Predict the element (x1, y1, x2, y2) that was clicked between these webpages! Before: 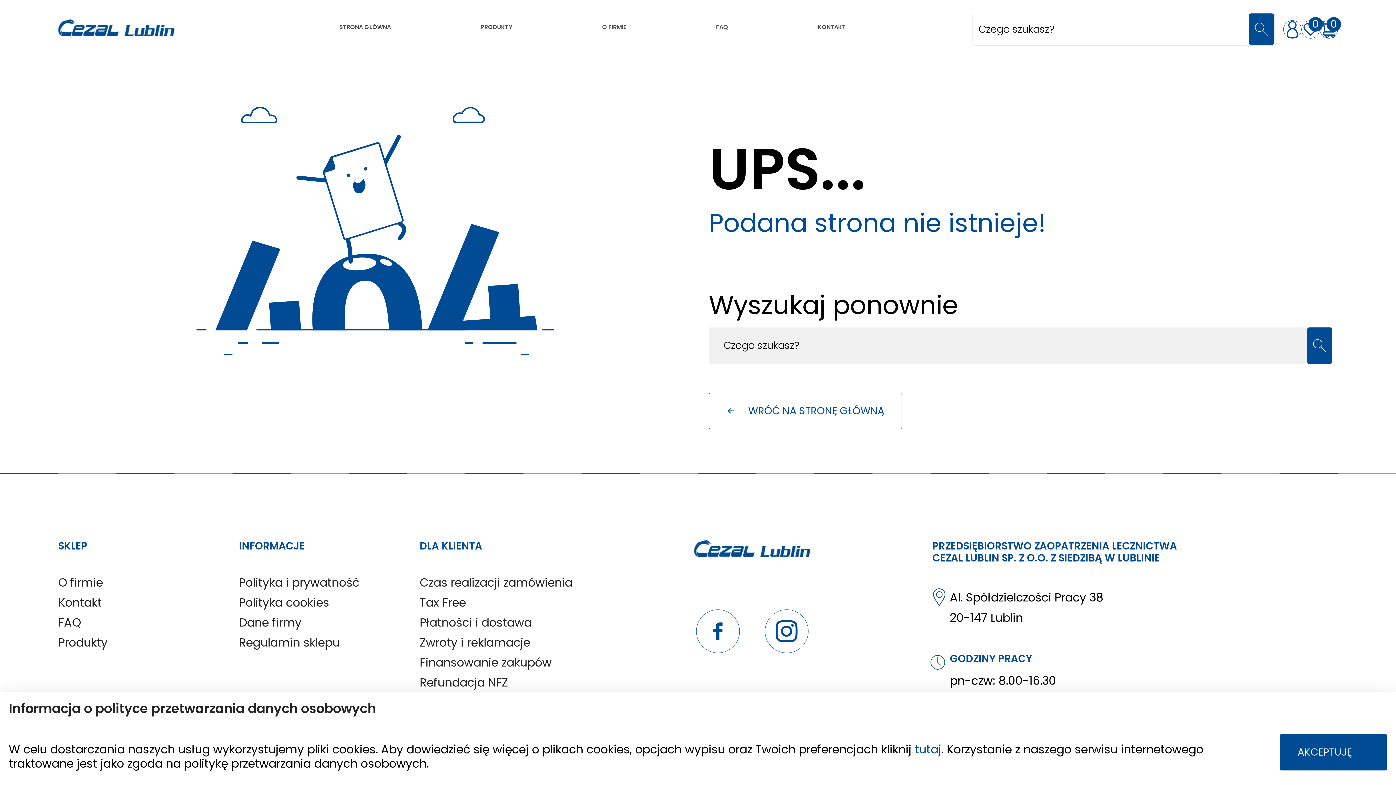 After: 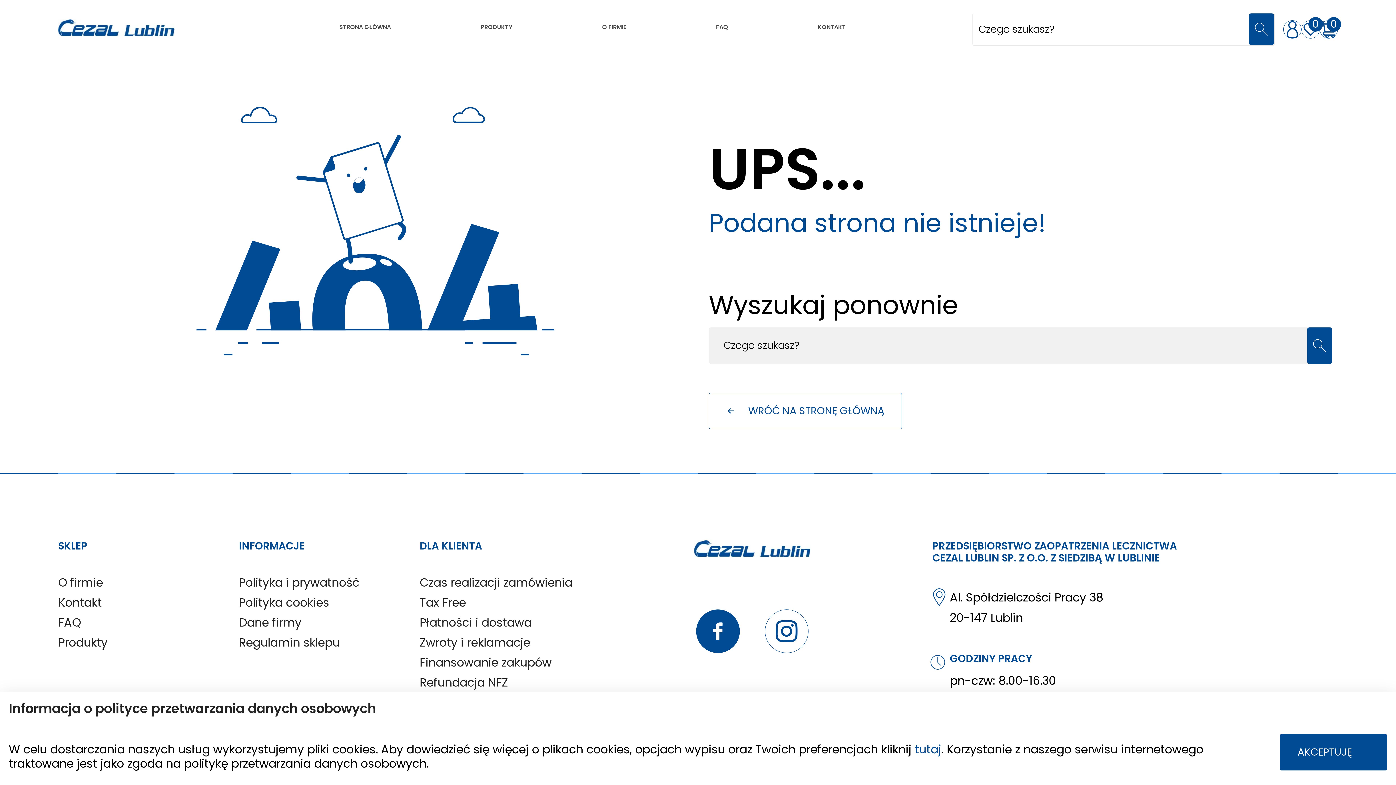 Action: bbox: (696, 609, 739, 653)